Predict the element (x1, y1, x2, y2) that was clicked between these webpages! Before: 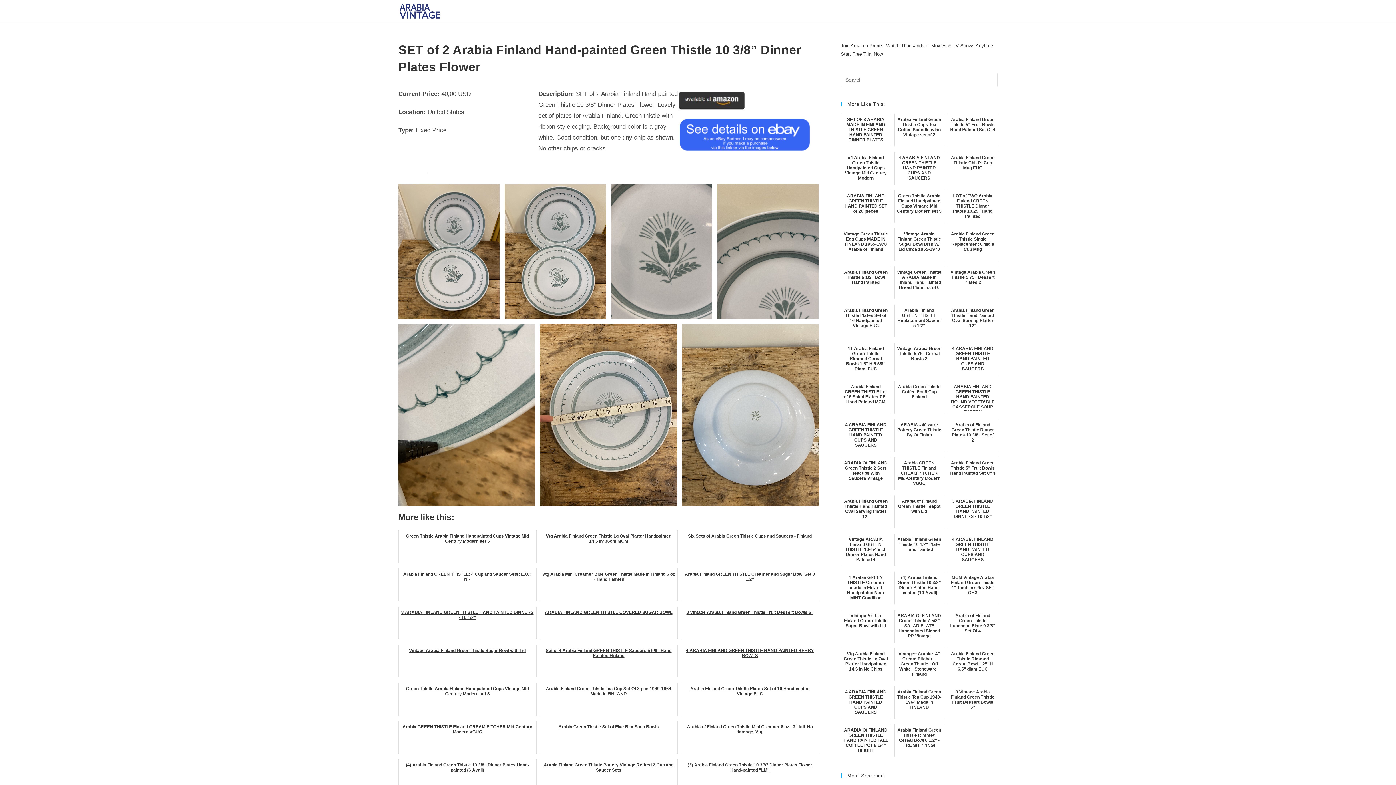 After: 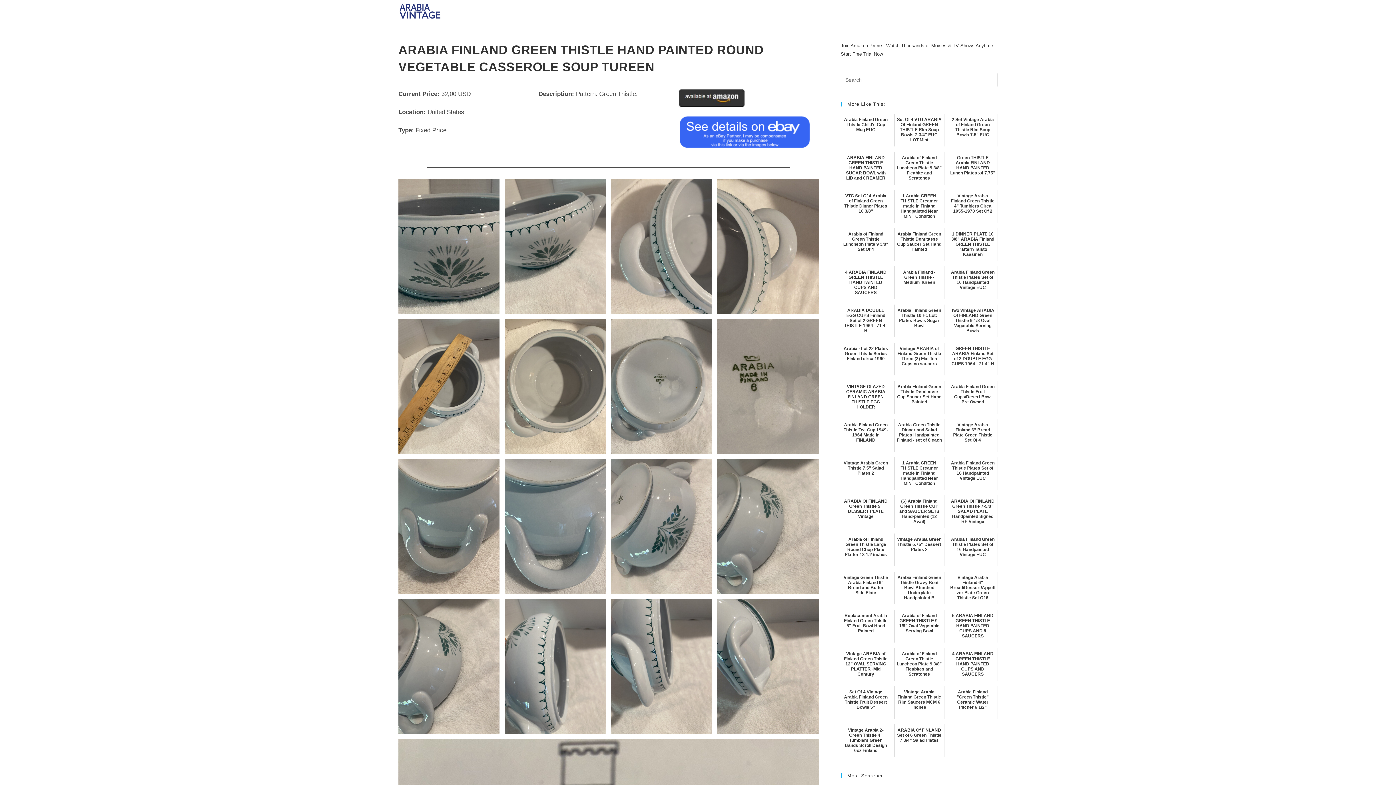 Action: label: ARABIA FINLAND GREEN THISTLE HAND PAINTED ROUND VEGETABLE CASSEROLE SOUP TUREEN bbox: (947, 381, 998, 413)